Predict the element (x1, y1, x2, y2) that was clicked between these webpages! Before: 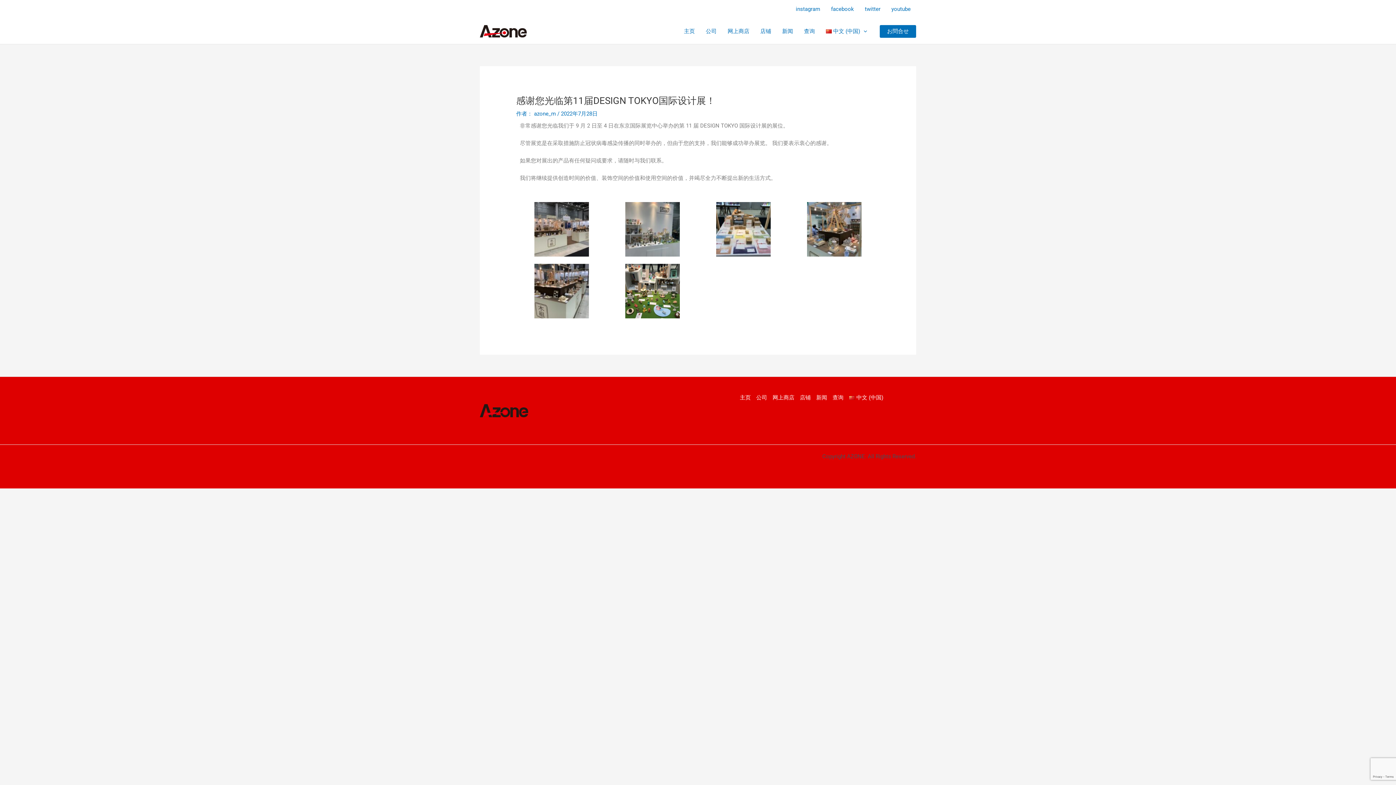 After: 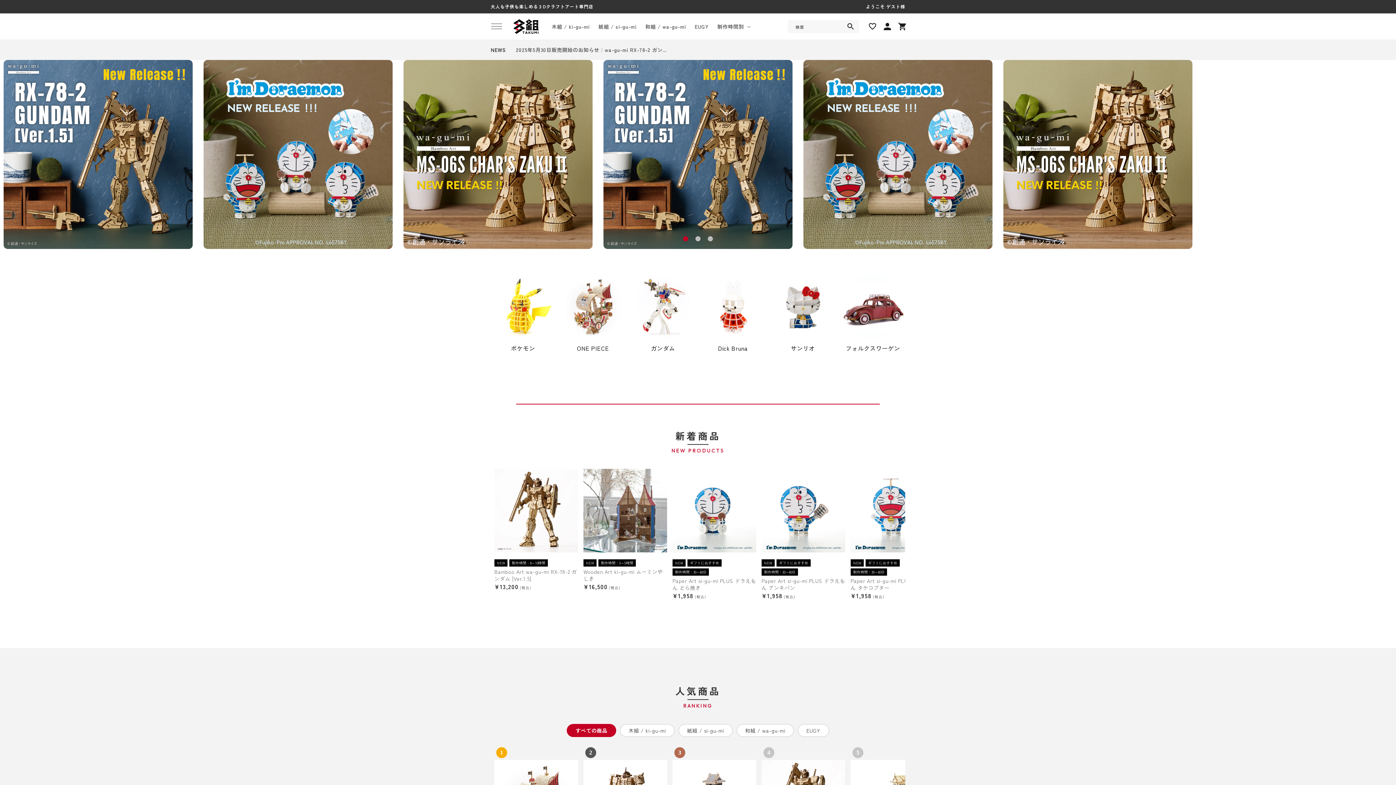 Action: label: 网上商店 bbox: (722, 18, 755, 44)